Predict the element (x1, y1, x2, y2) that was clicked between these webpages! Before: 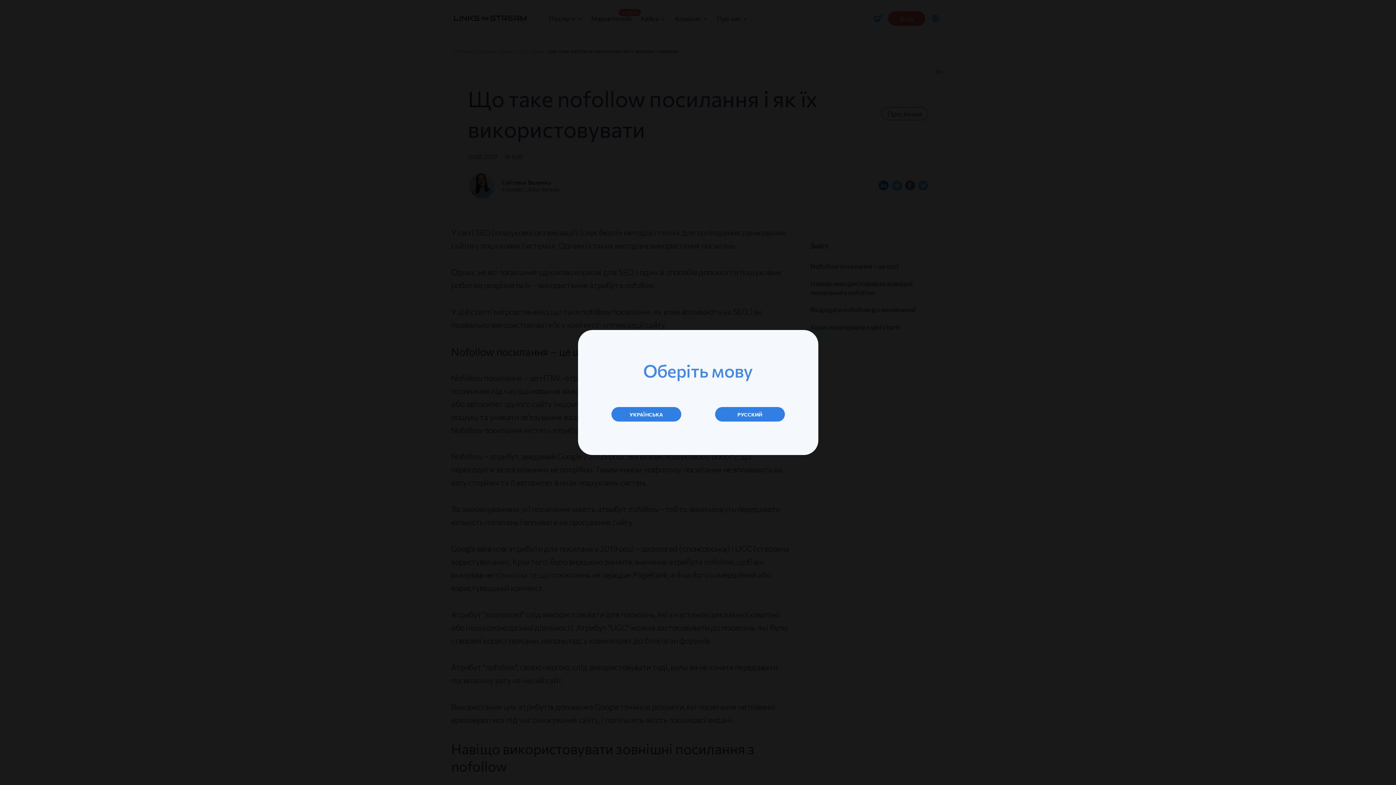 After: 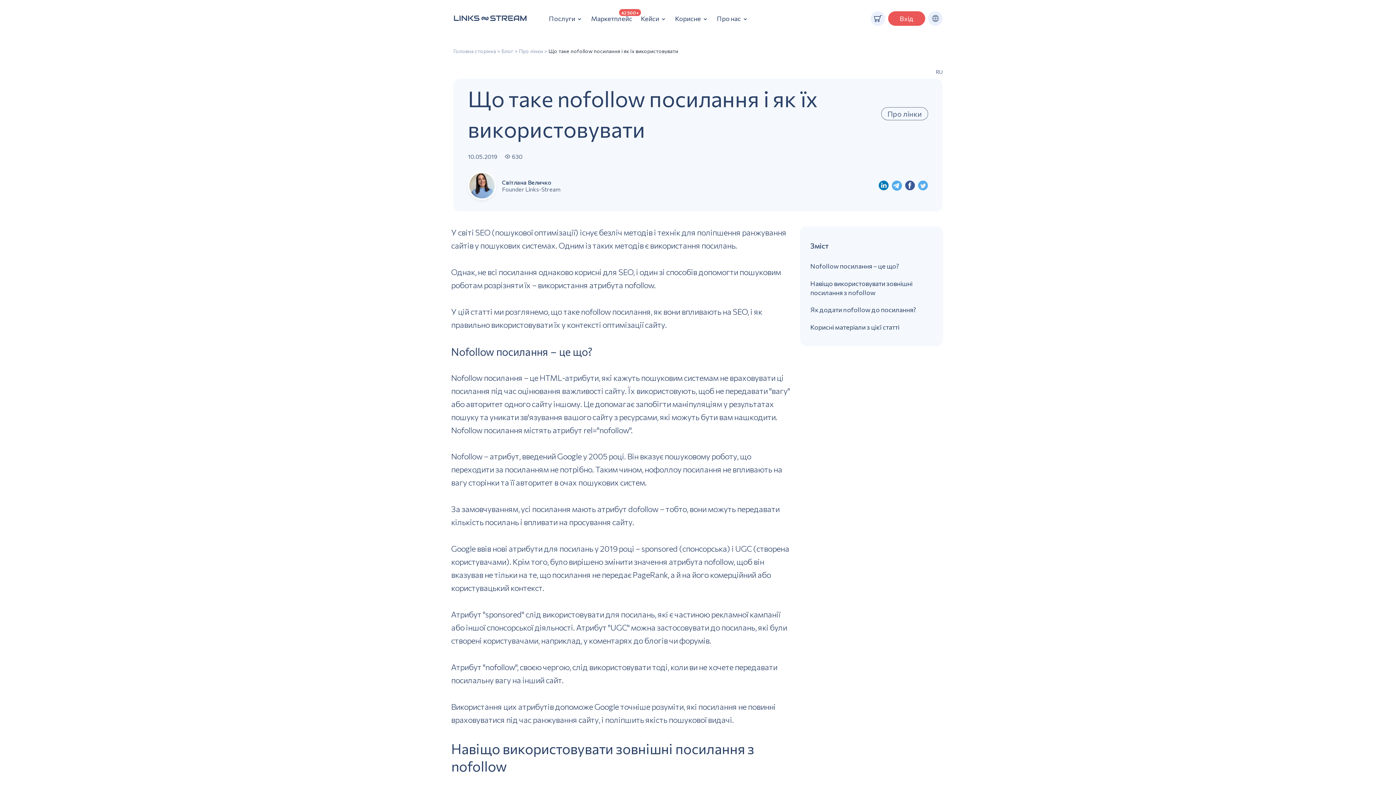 Action: label: УКРАЇНСЬКА bbox: (611, 407, 681, 421)